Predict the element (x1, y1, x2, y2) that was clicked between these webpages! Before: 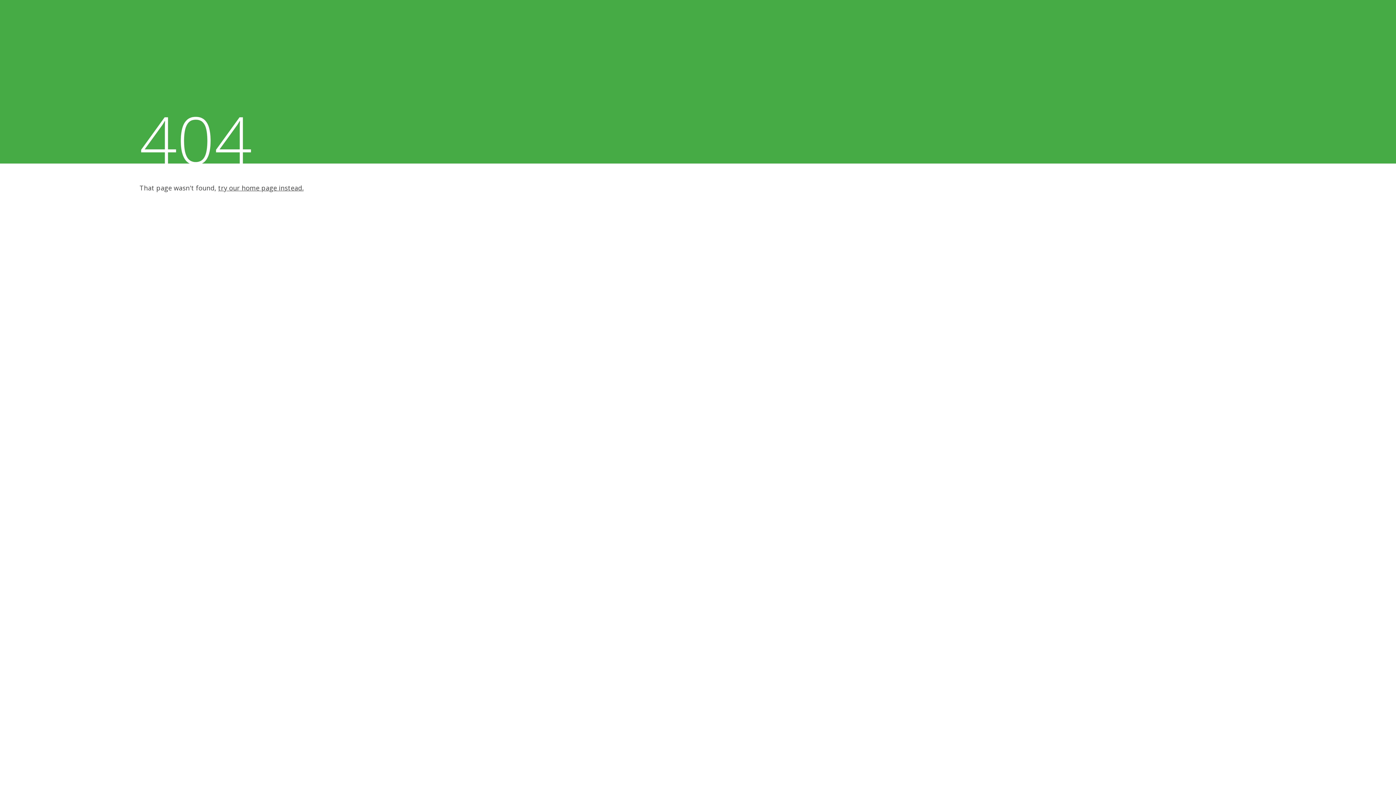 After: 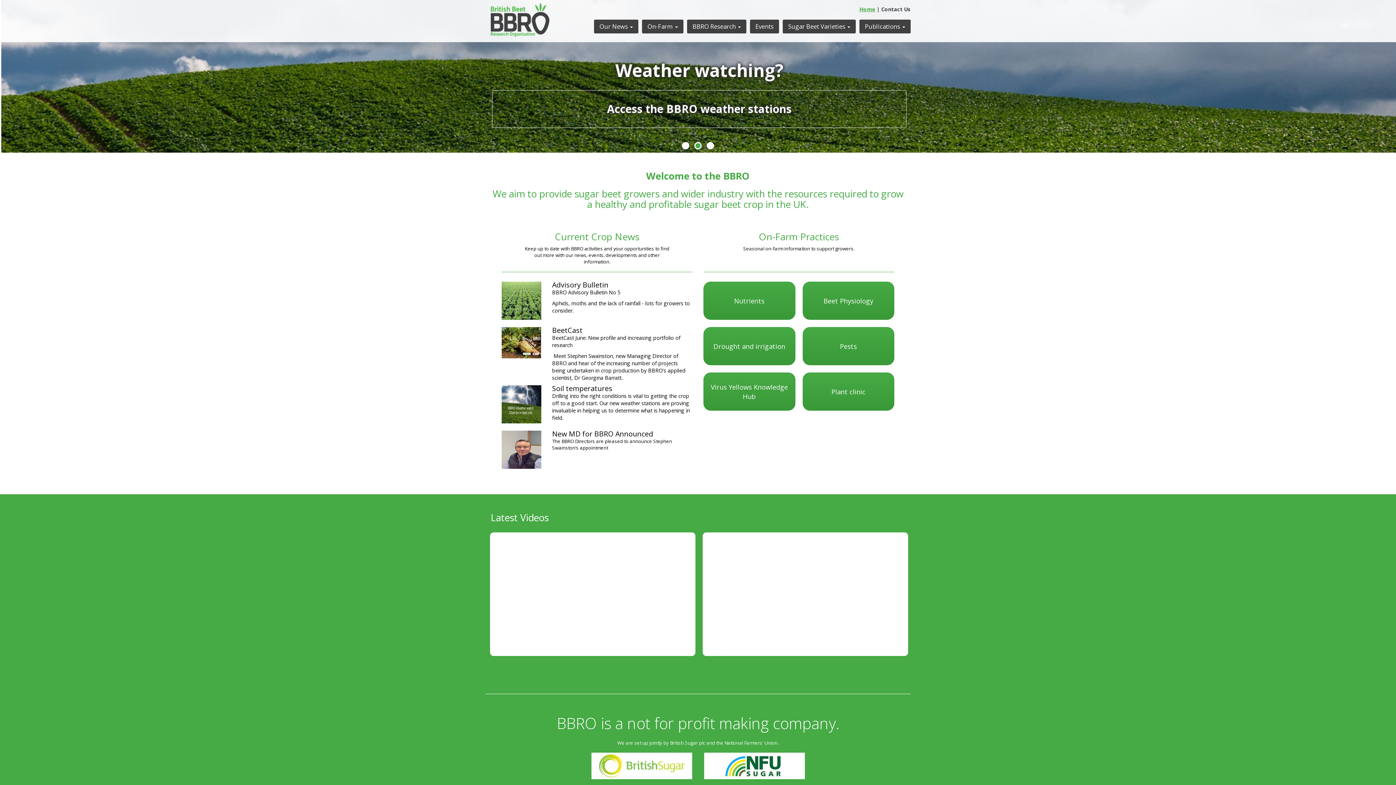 Action: label: try our home page instead. bbox: (218, 183, 303, 192)